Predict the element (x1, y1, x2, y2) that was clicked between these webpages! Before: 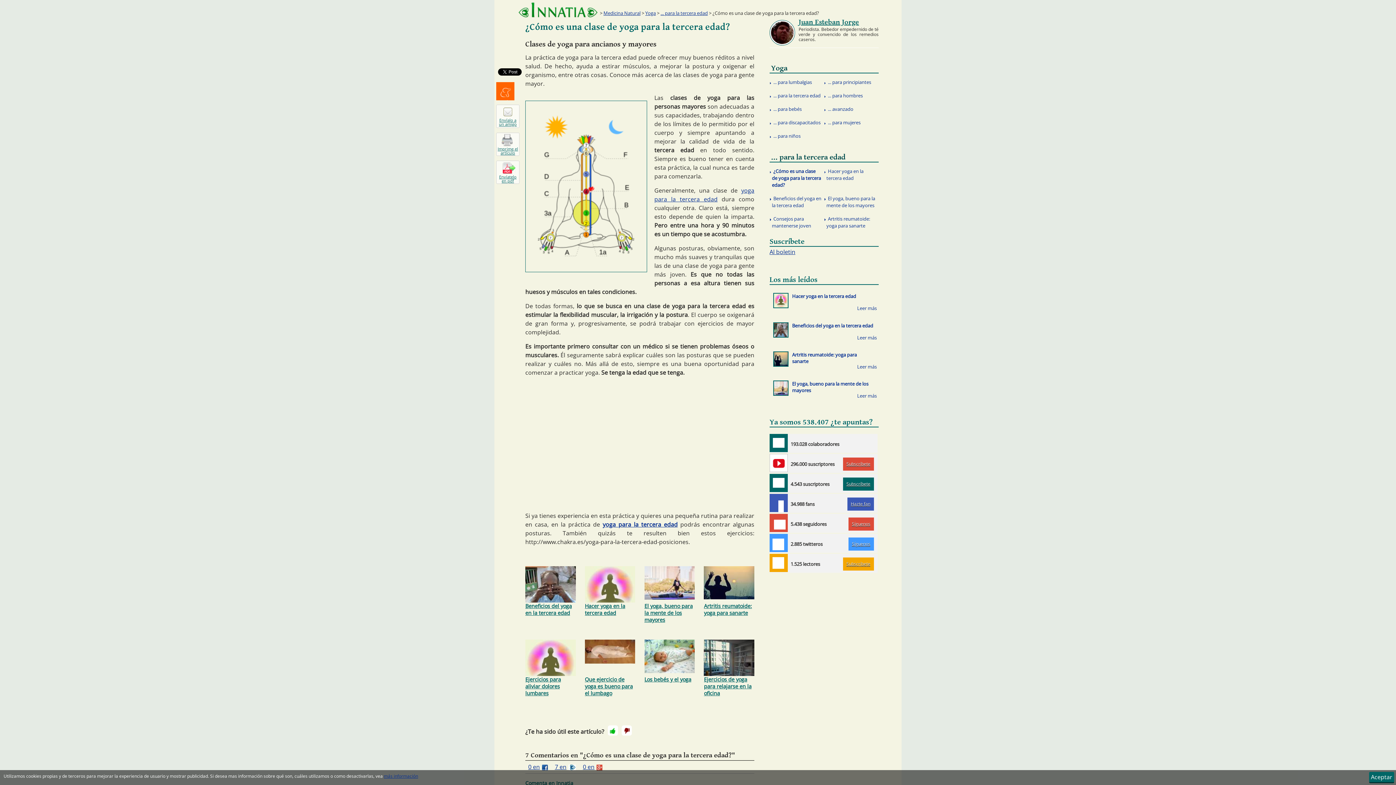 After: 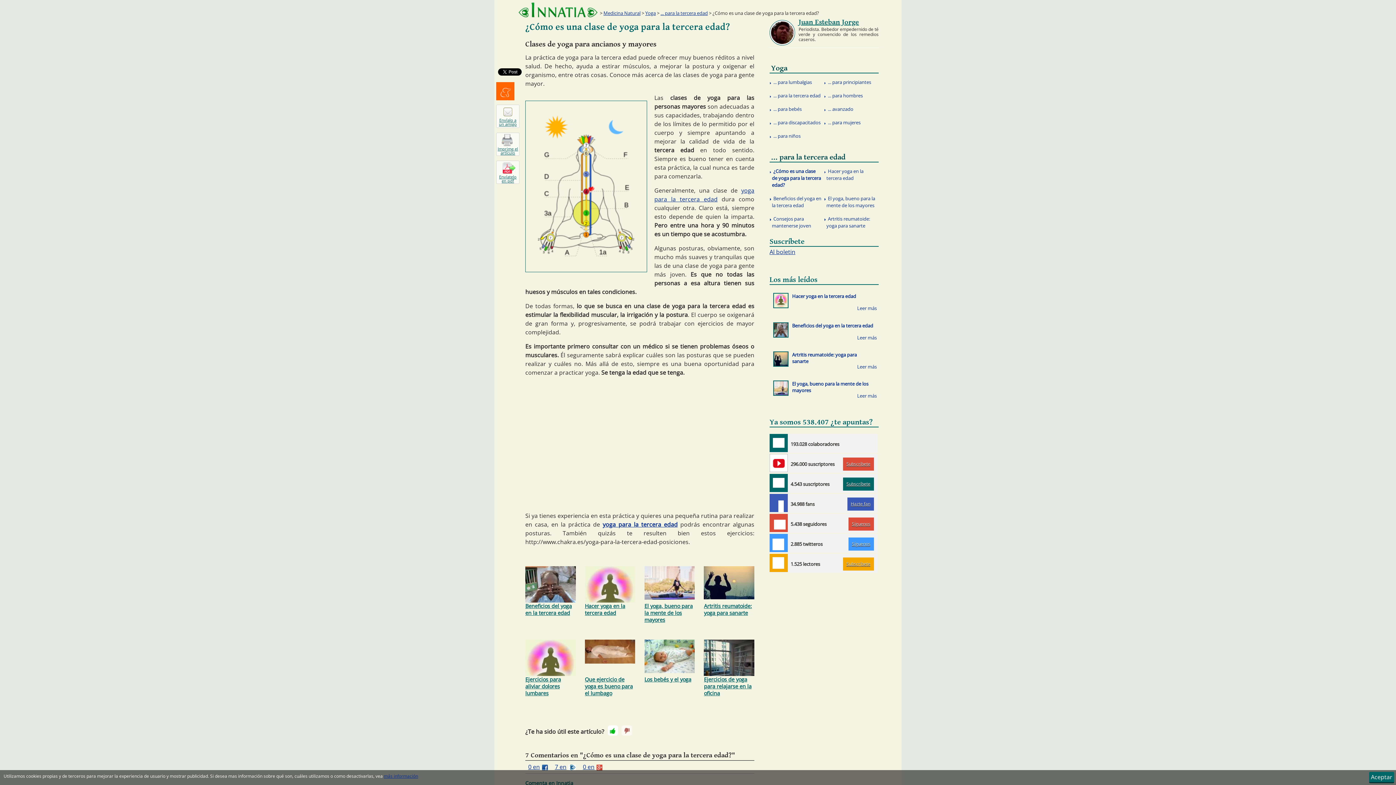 Action: bbox: (621, 725, 632, 736)